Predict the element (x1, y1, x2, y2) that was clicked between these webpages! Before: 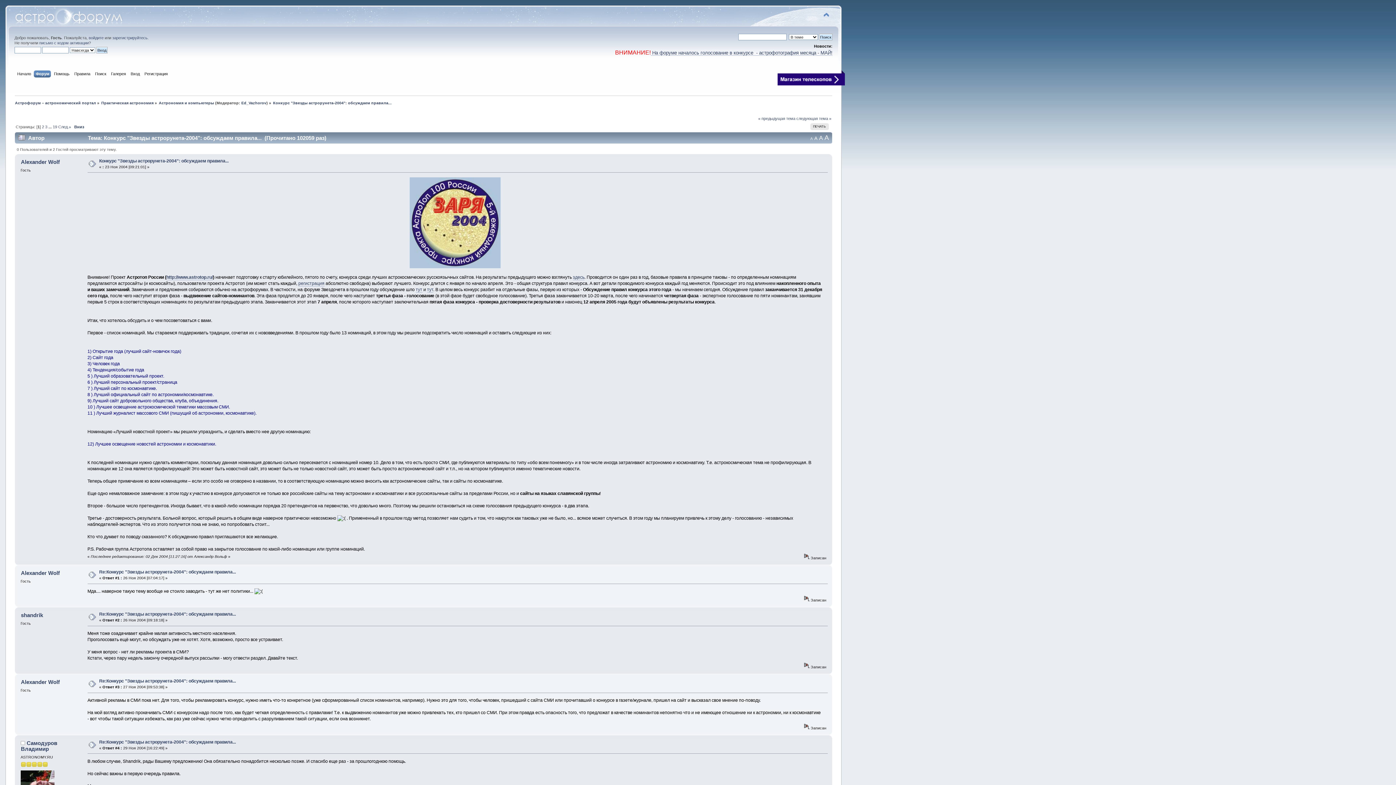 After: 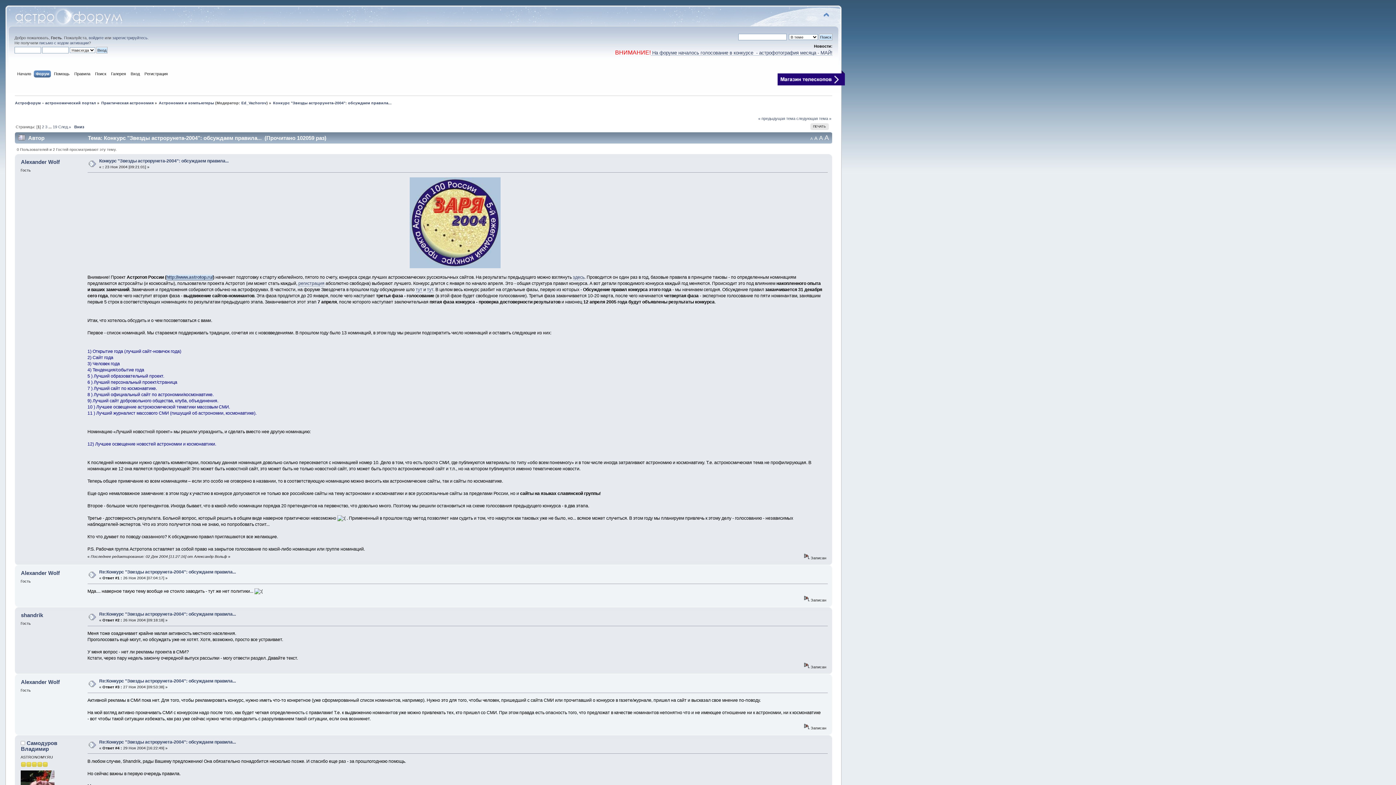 Action: label: http://www.astrotop.ru/ bbox: (166, 274, 212, 280)